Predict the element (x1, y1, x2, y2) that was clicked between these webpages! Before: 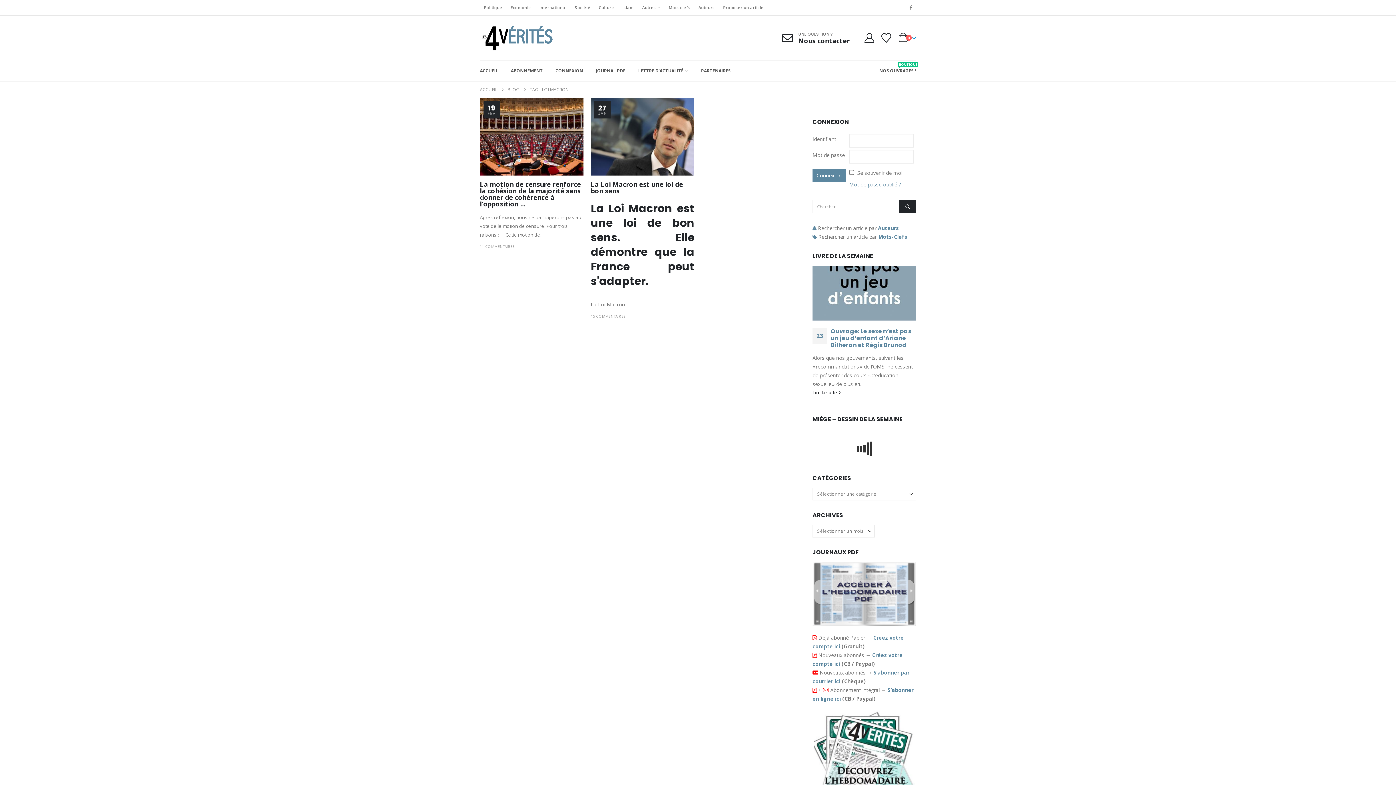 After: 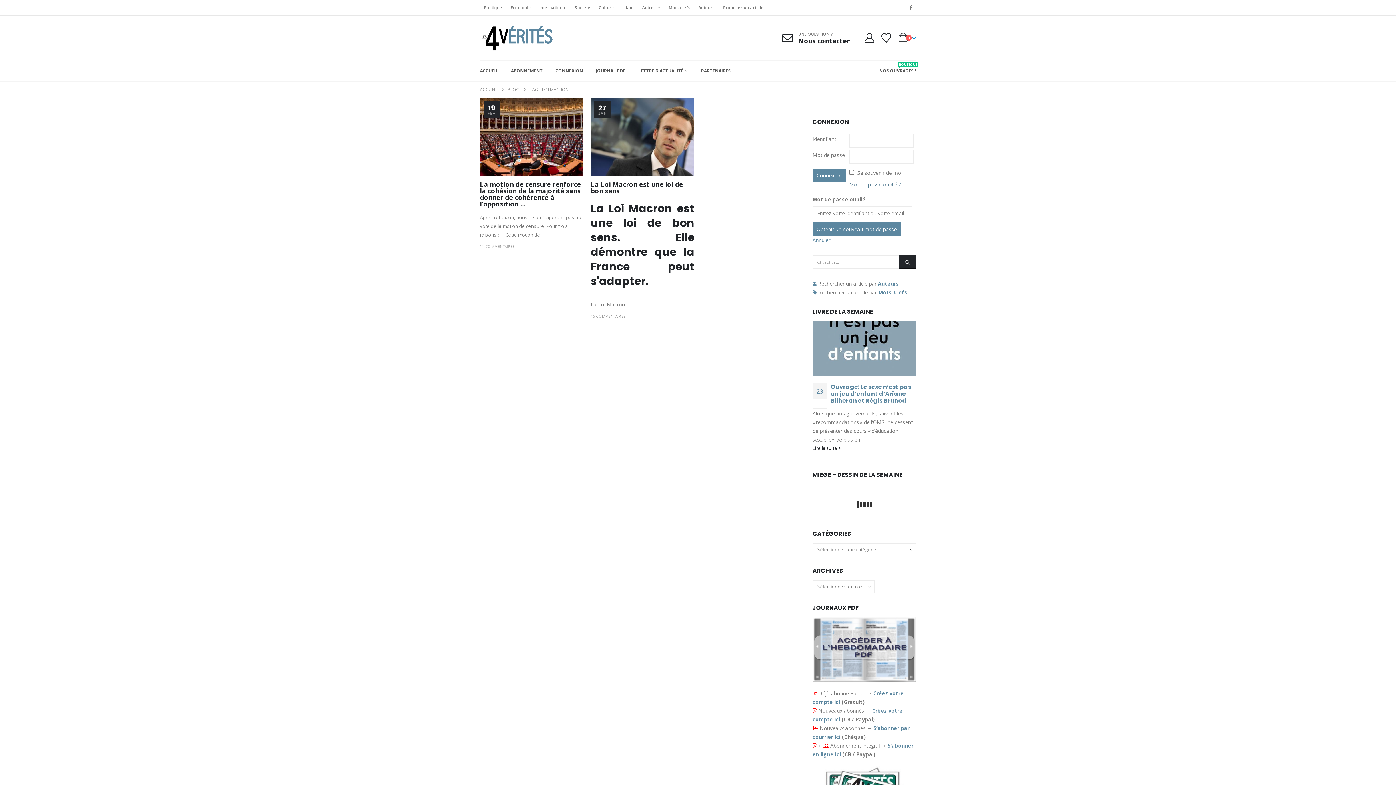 Action: bbox: (849, 181, 901, 188) label: Mot de passe oublié ?